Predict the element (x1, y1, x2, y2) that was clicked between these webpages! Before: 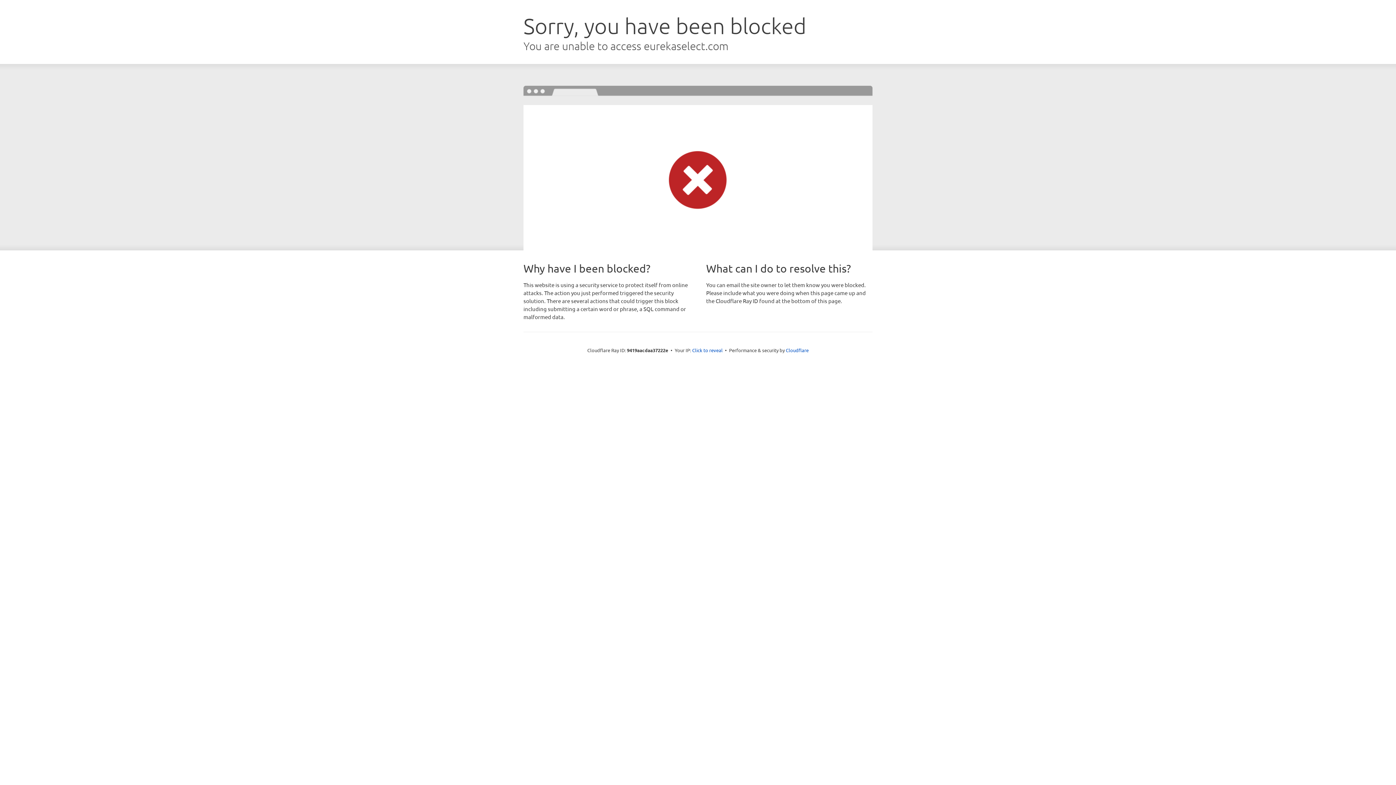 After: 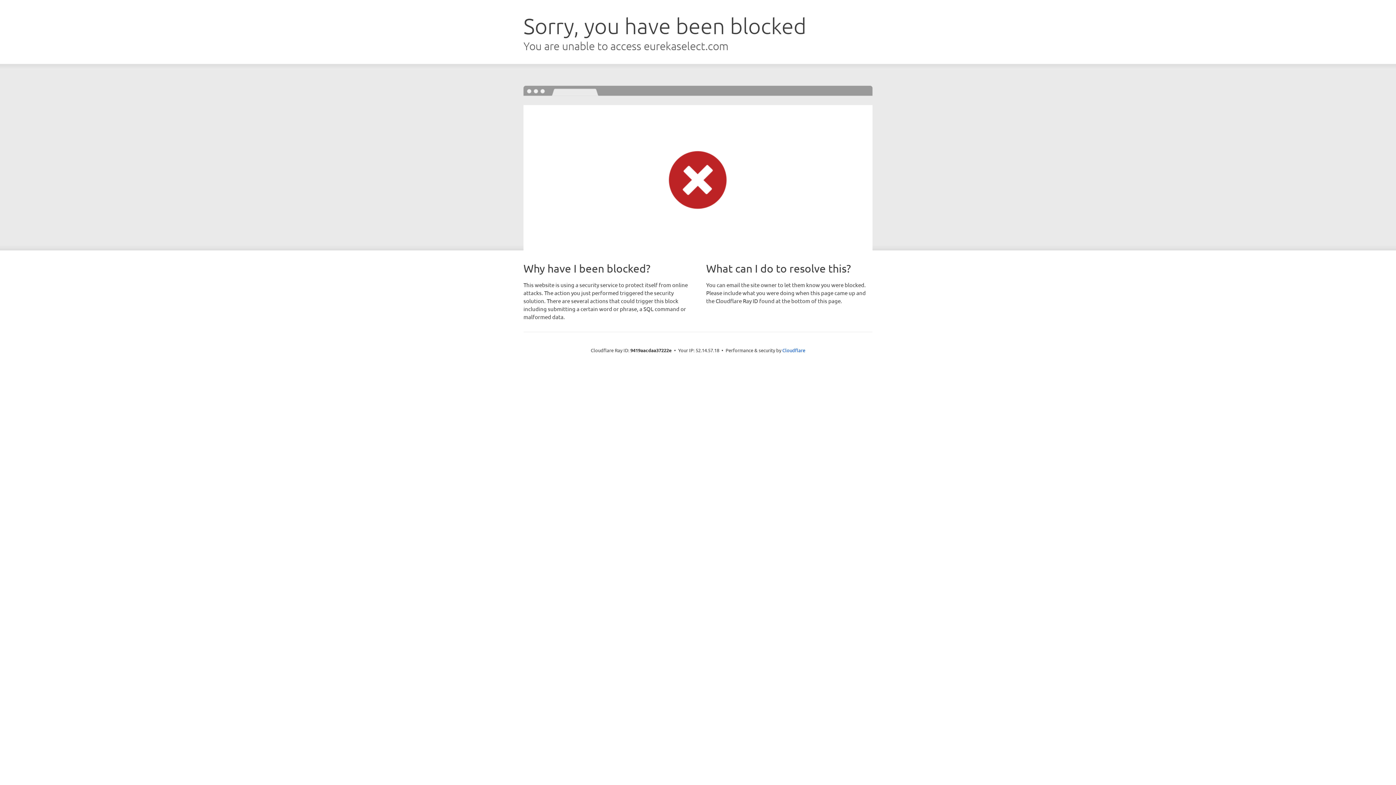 Action: label: Click to reveal bbox: (692, 346, 722, 353)